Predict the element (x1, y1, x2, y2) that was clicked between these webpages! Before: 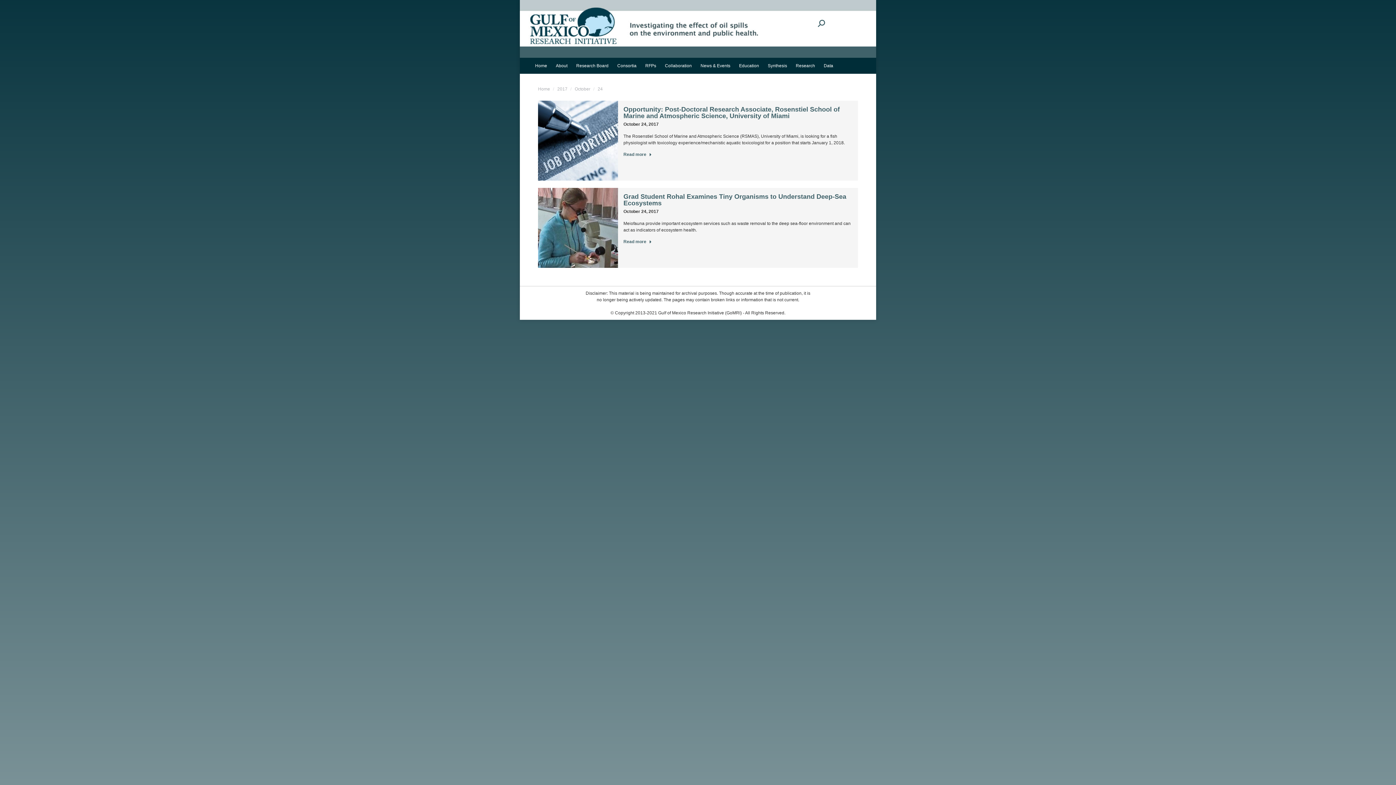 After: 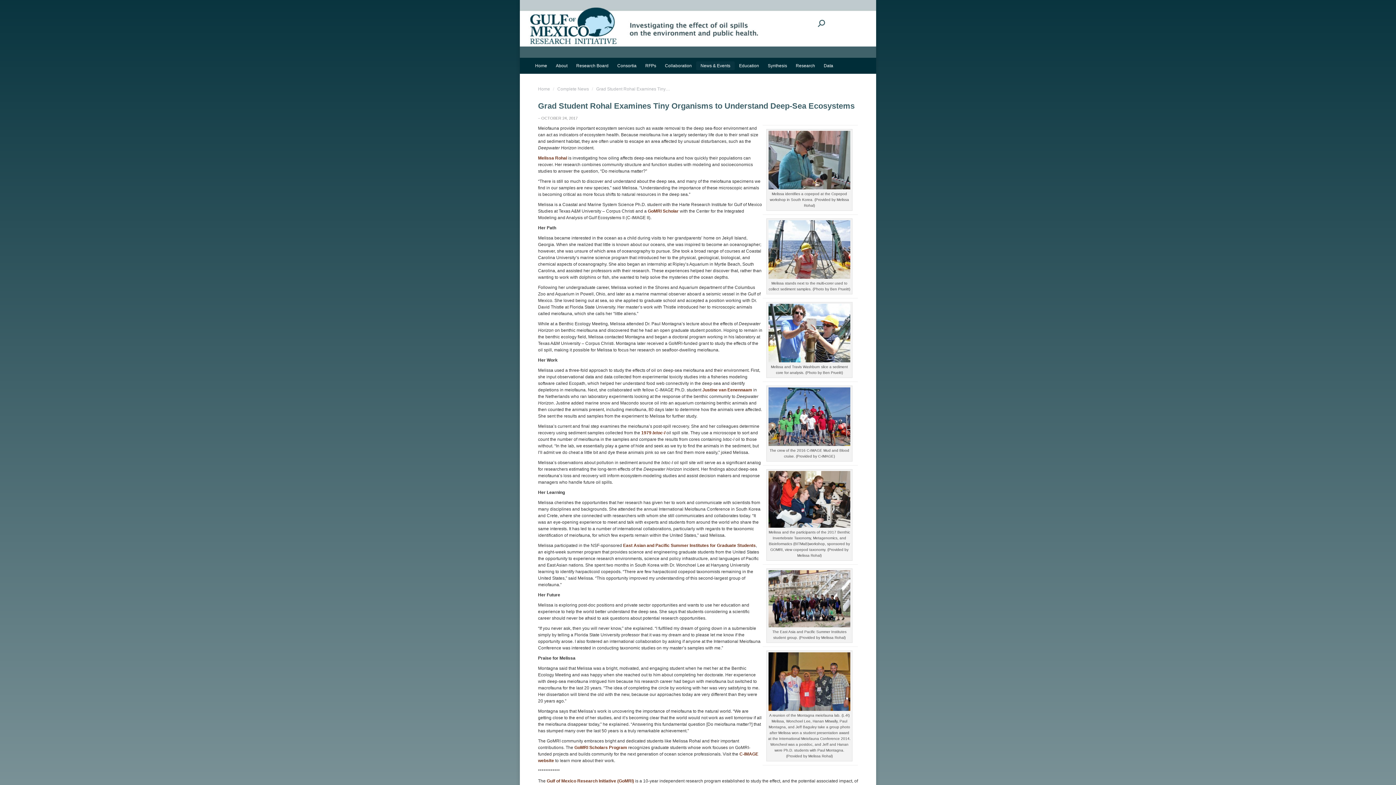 Action: bbox: (538, 188, 618, 268)